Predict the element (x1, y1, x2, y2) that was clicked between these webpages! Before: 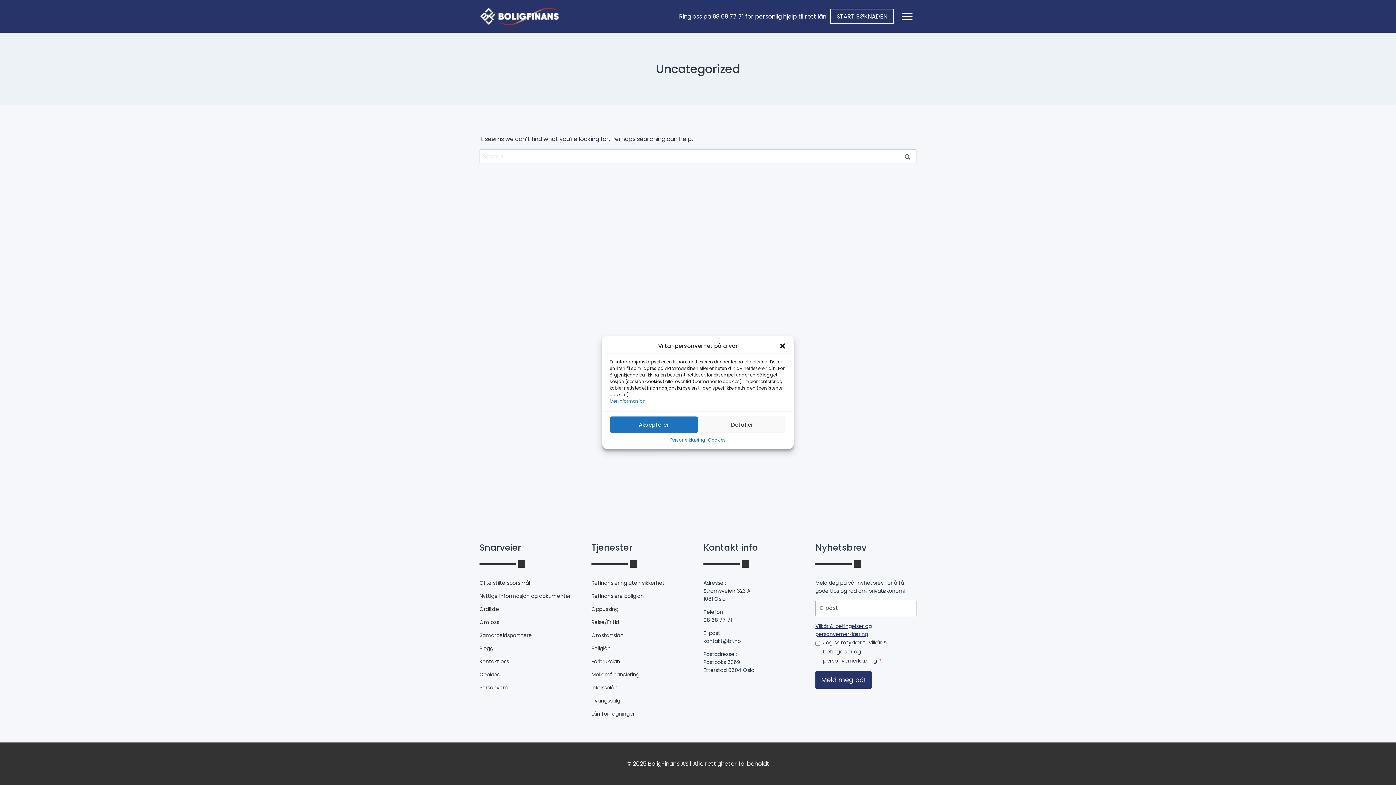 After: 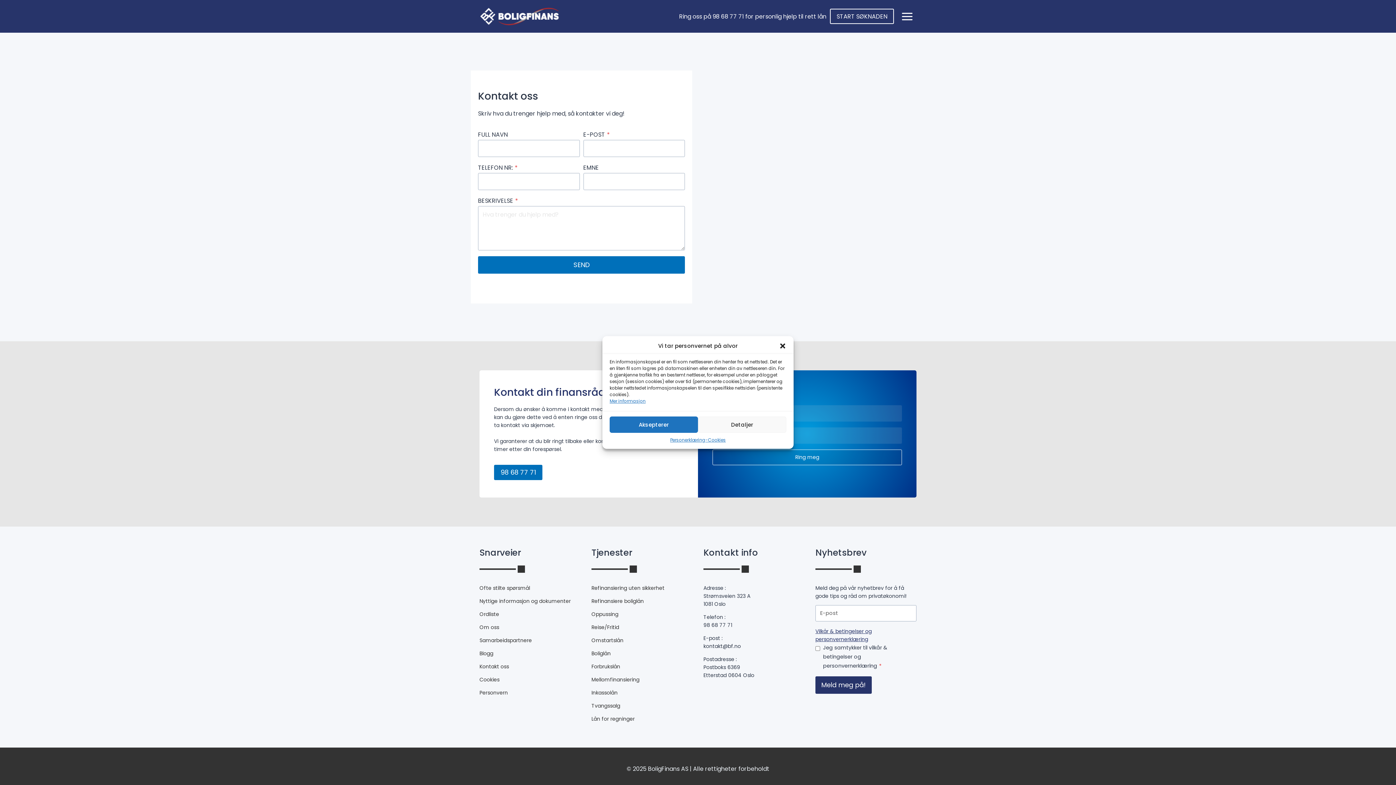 Action: bbox: (479, 657, 580, 665) label: Kontakt oss